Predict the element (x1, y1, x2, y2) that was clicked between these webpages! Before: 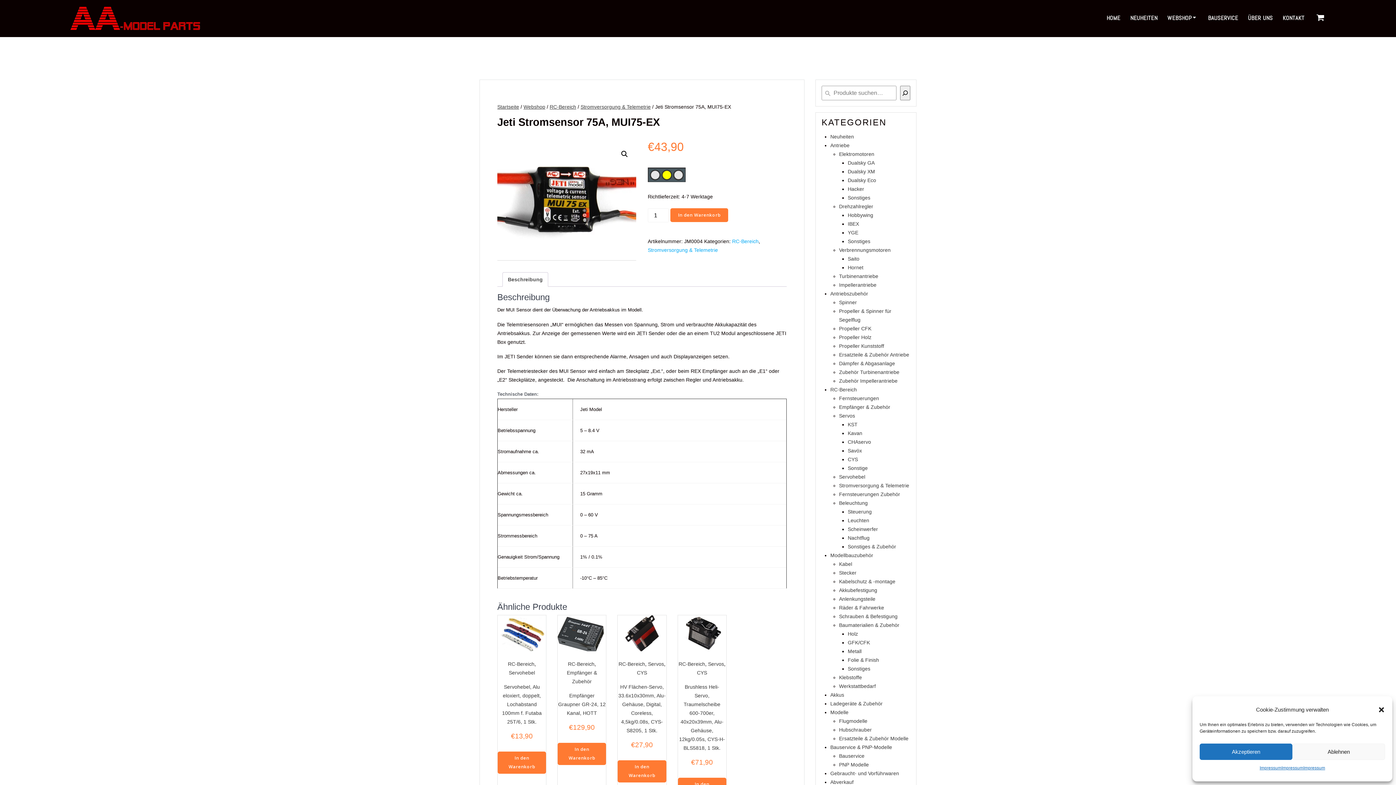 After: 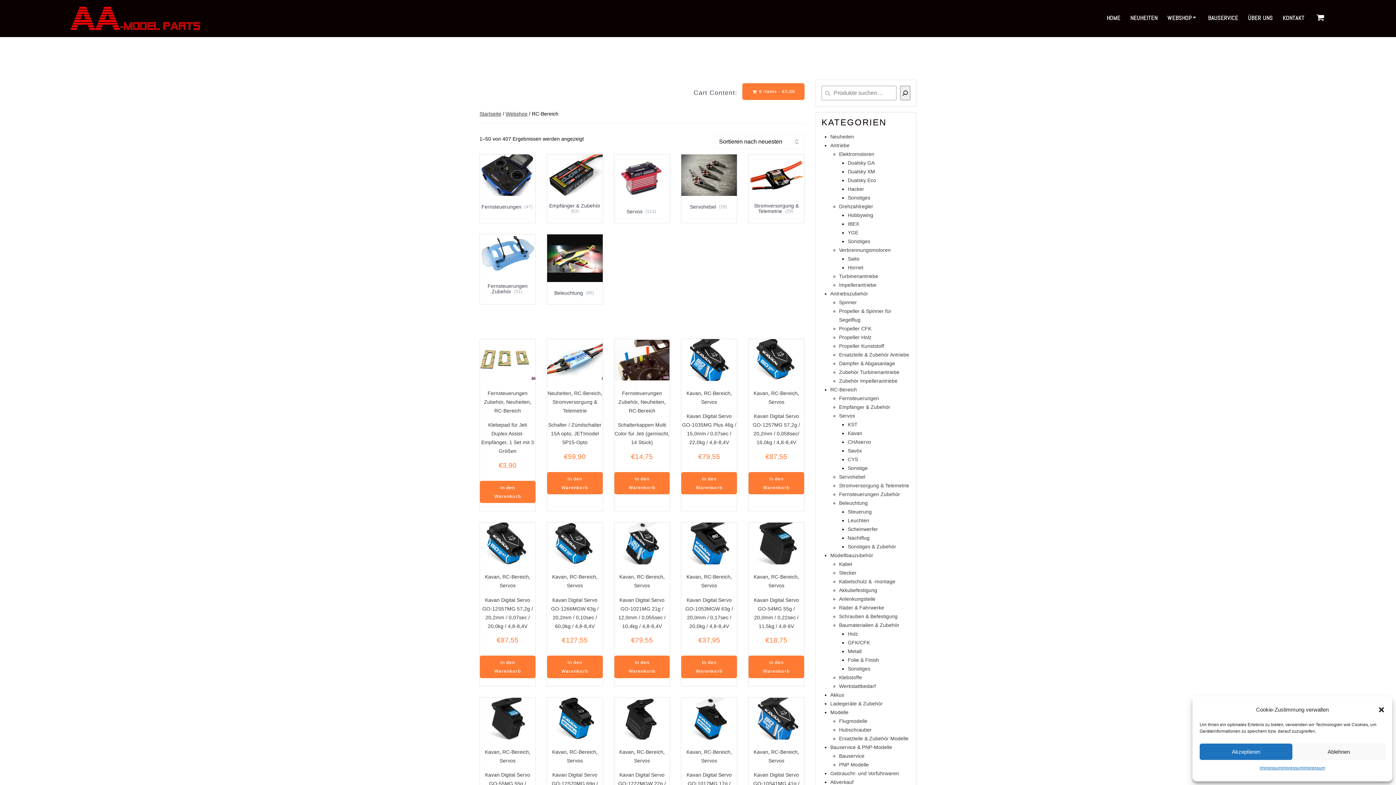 Action: bbox: (618, 661, 645, 667) label: RC-Bereich